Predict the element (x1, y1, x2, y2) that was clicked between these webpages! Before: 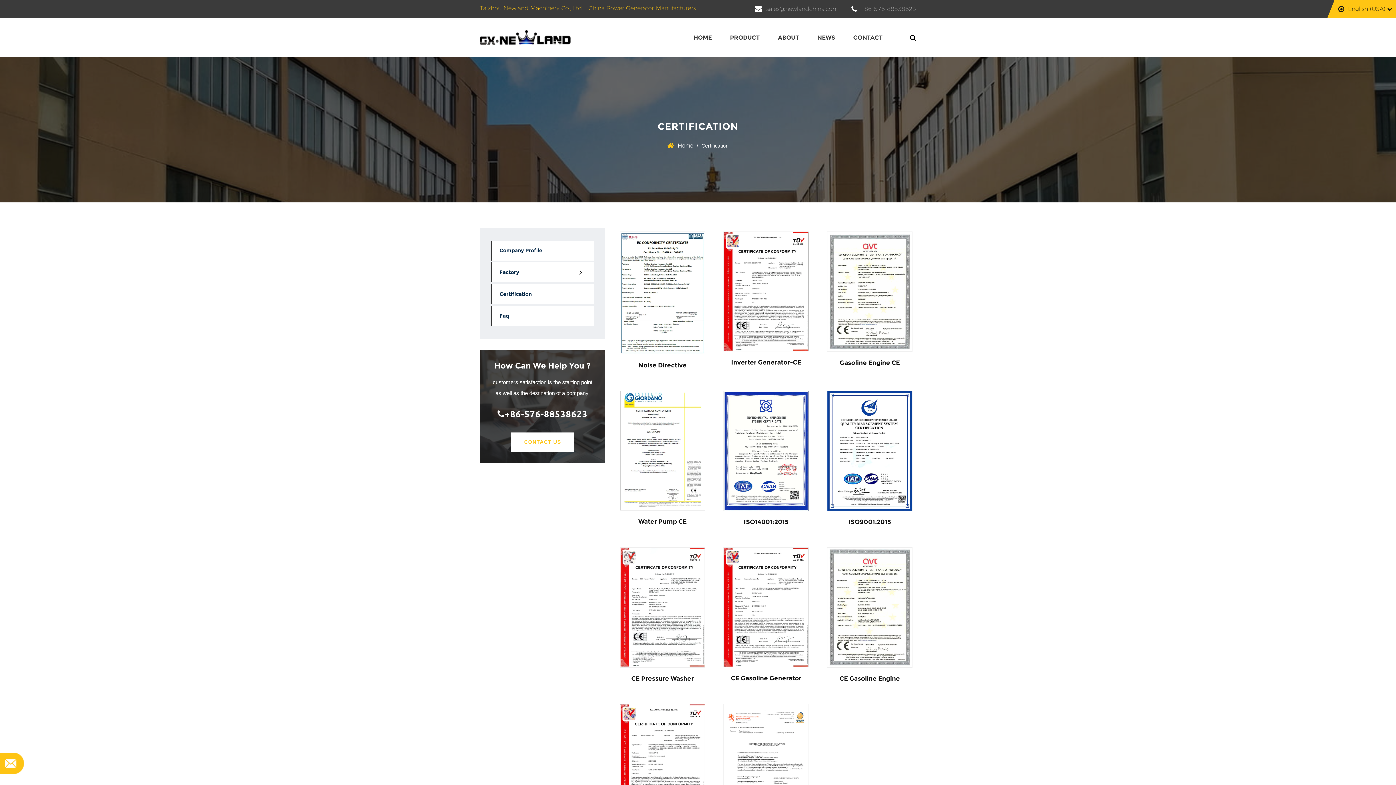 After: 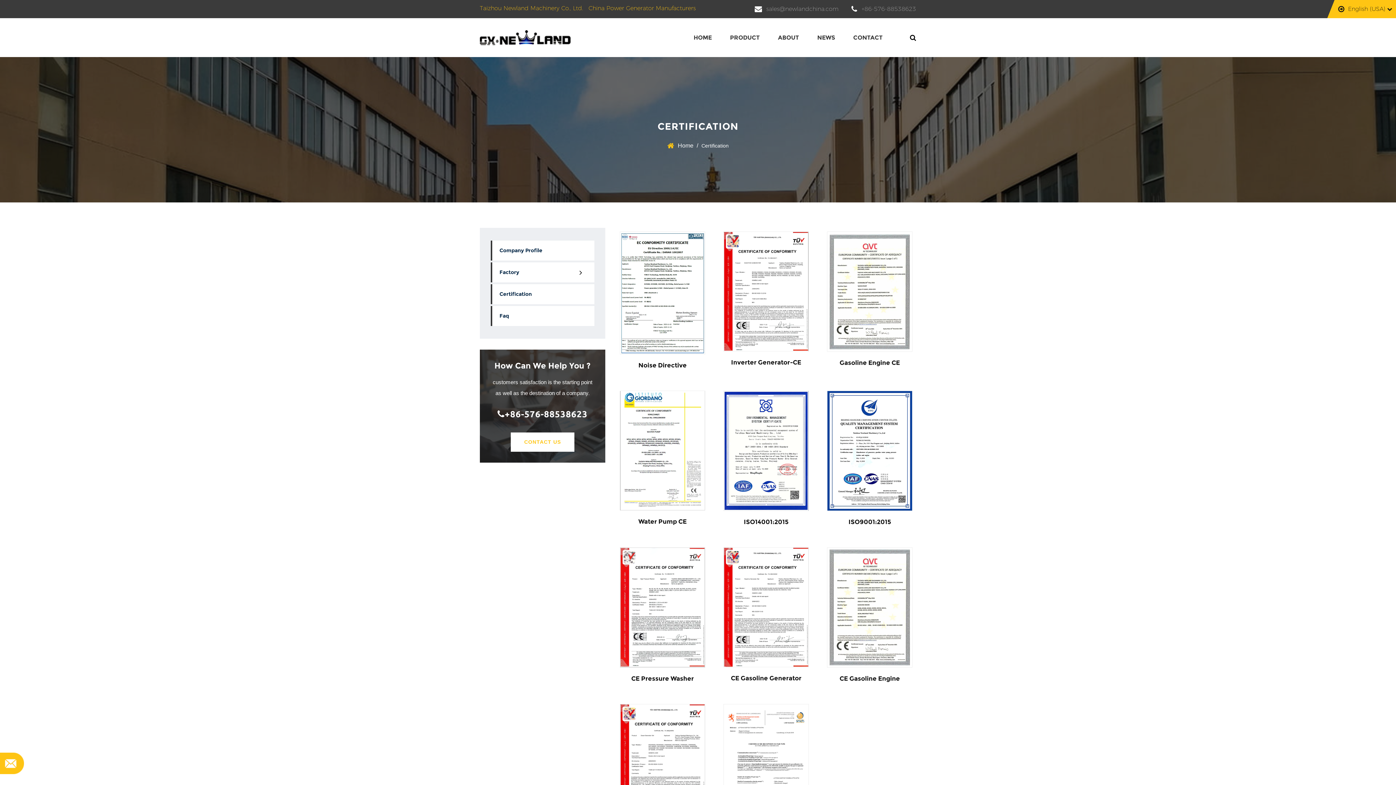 Action: label: Certification bbox: (490, 284, 594, 304)